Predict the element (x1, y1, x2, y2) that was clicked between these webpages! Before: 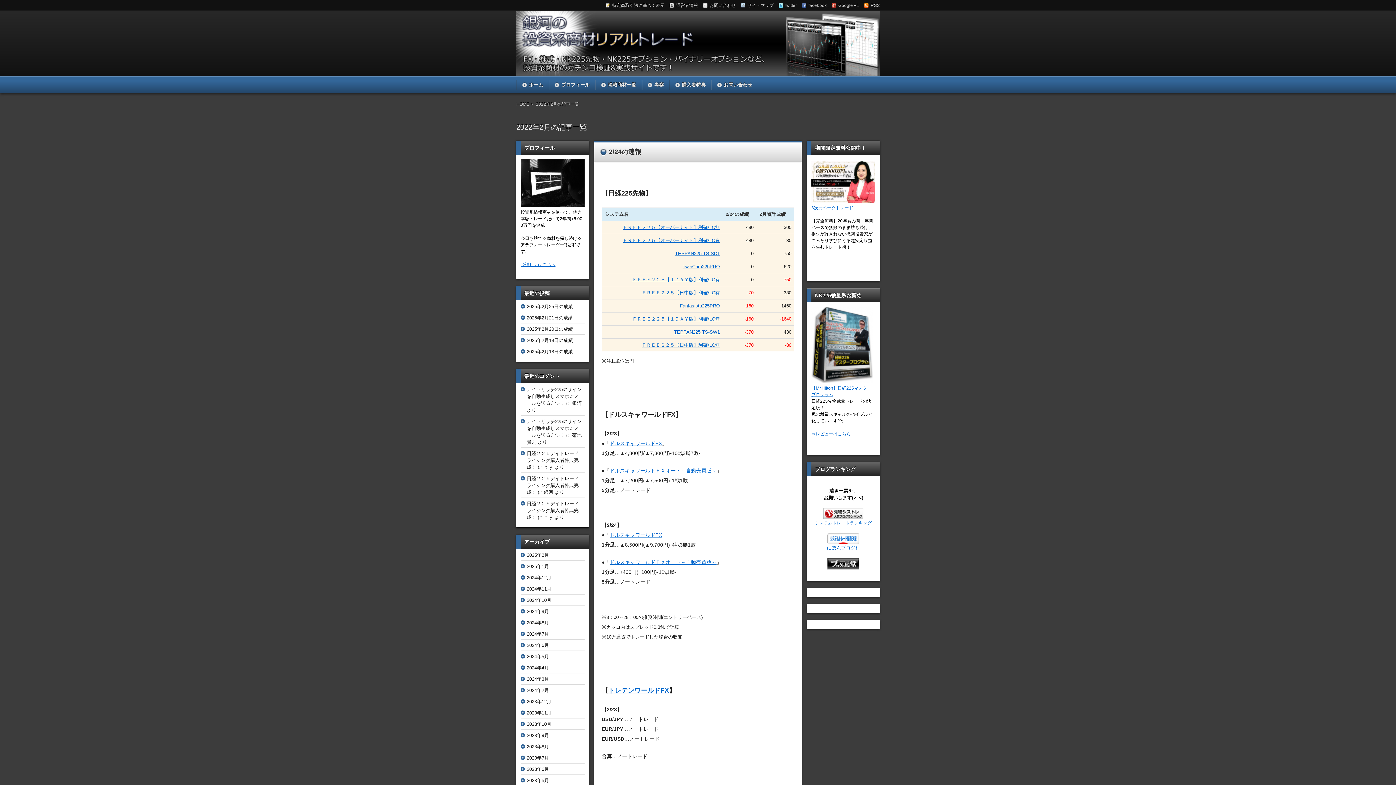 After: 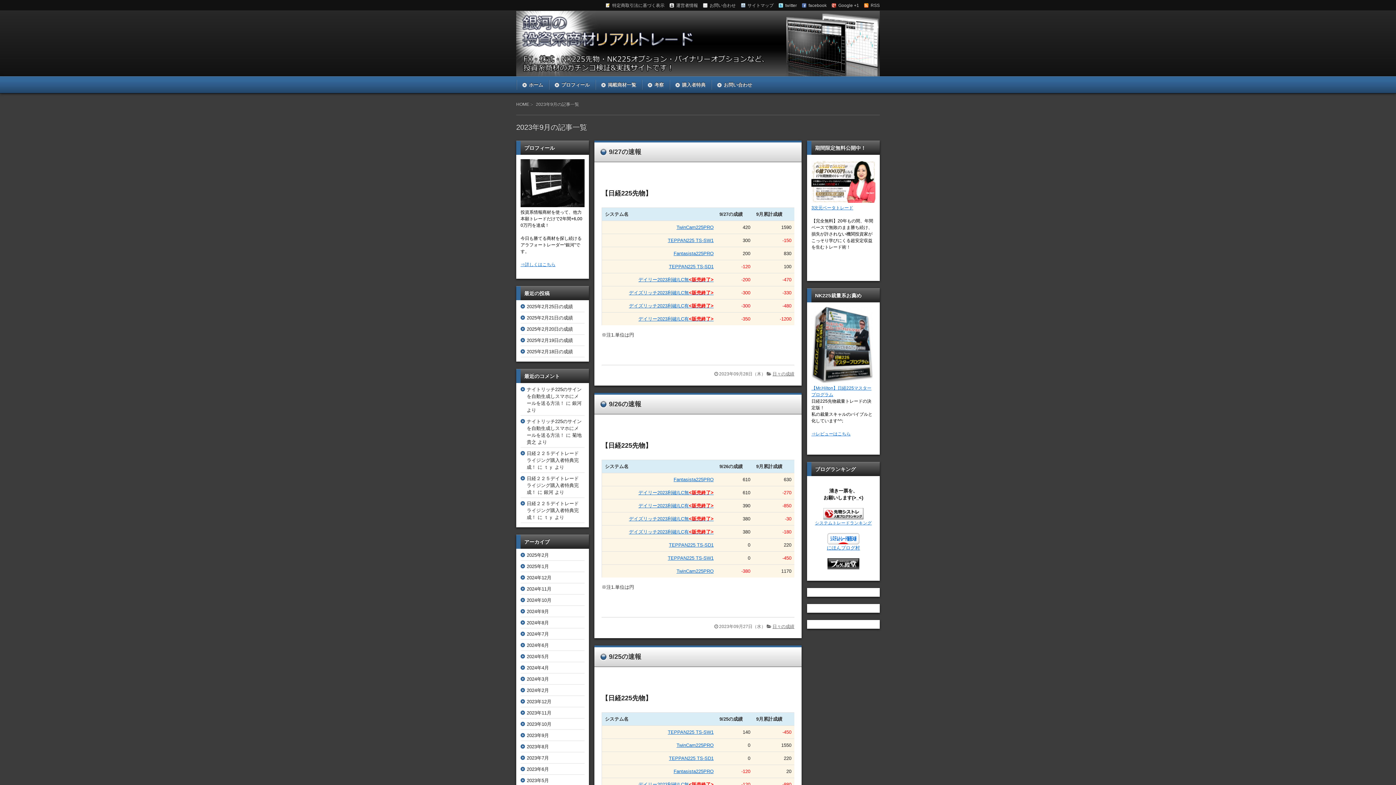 Action: label: 2023年9月 bbox: (526, 733, 549, 738)